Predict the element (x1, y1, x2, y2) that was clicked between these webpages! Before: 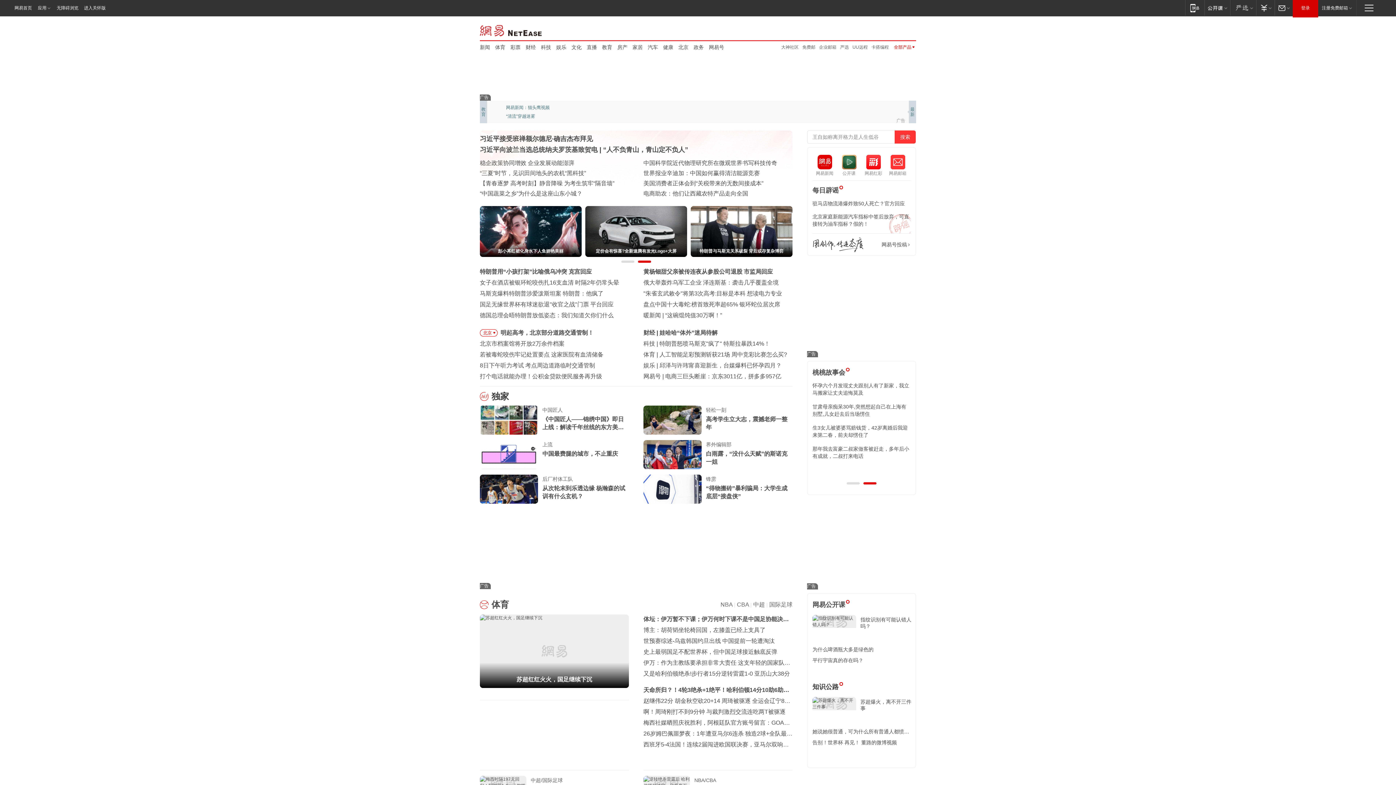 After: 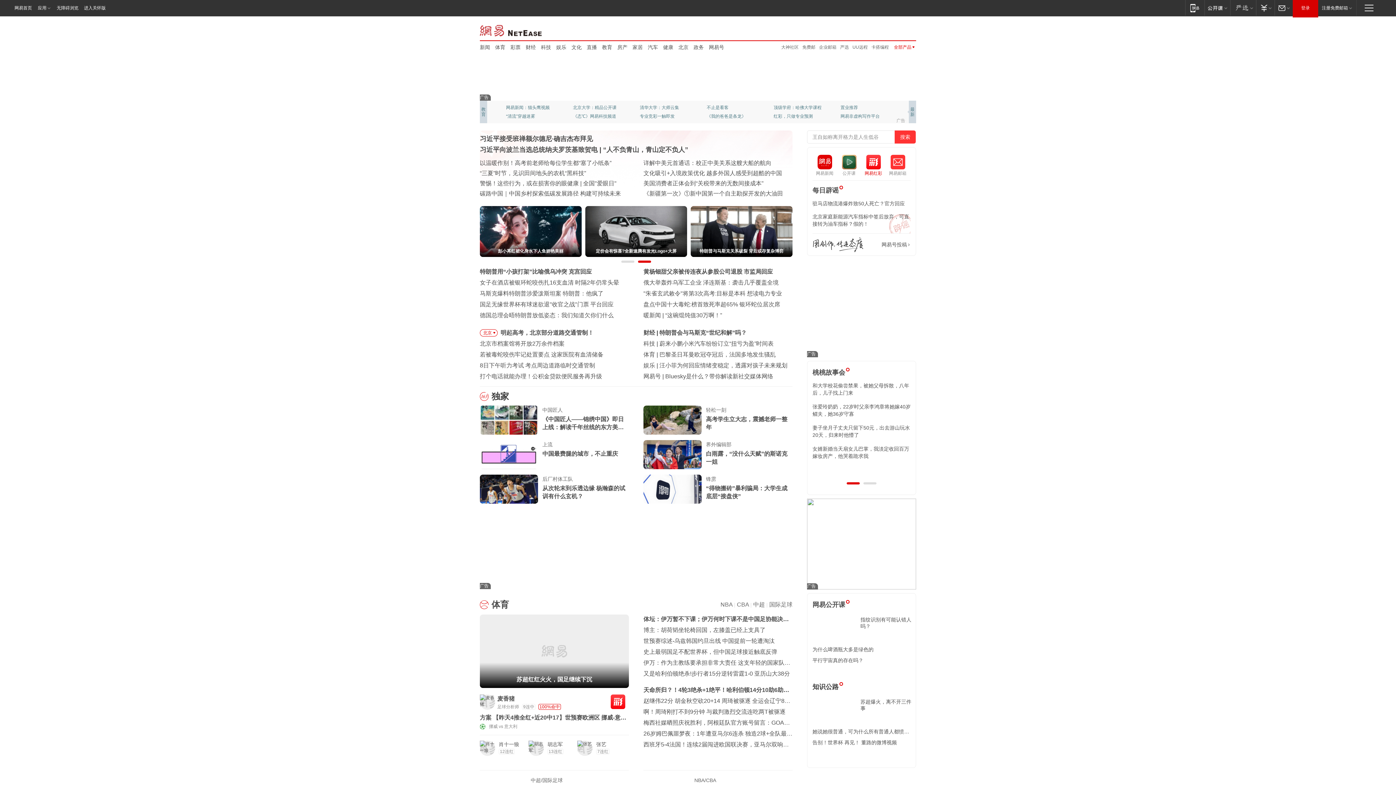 Action: bbox: (861, 154, 885, 176) label: 网易红彩
网易红彩